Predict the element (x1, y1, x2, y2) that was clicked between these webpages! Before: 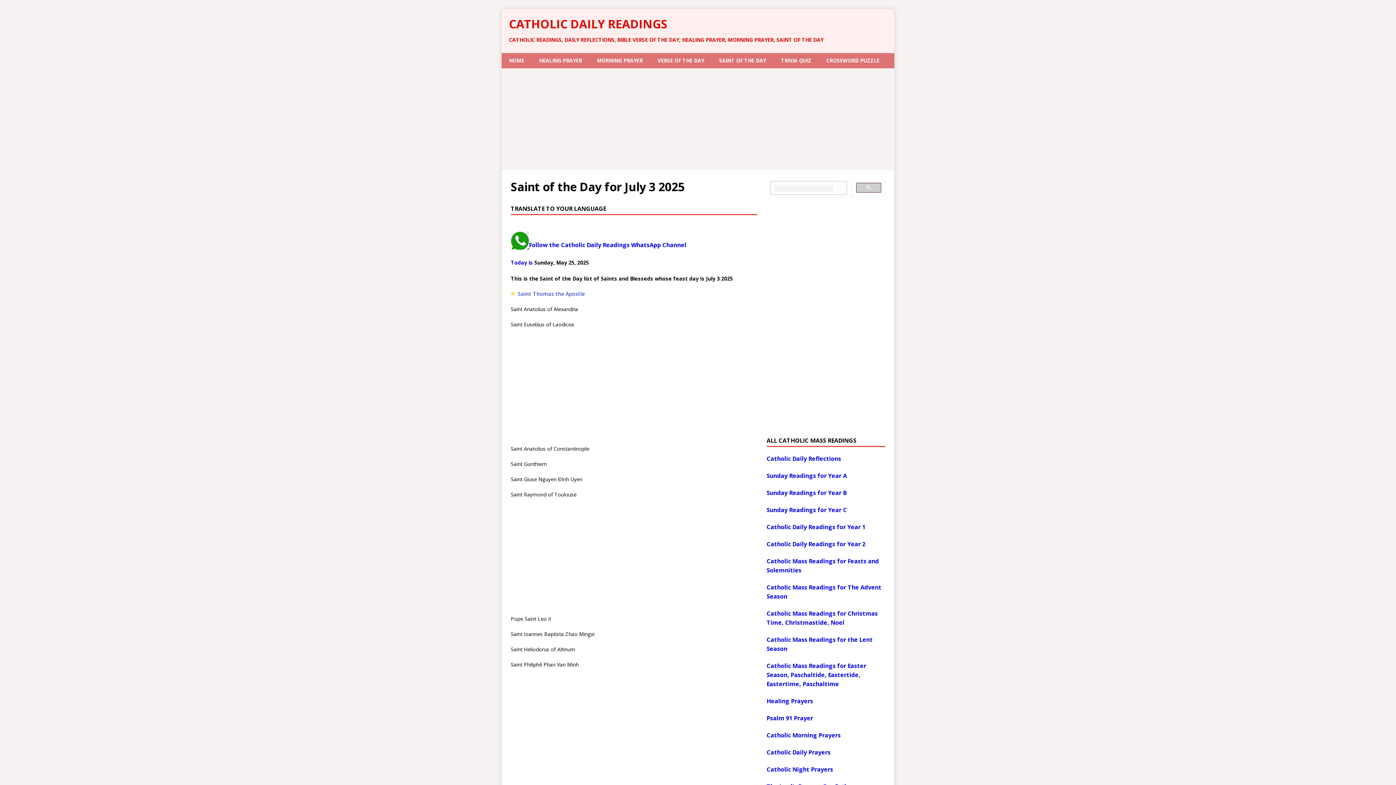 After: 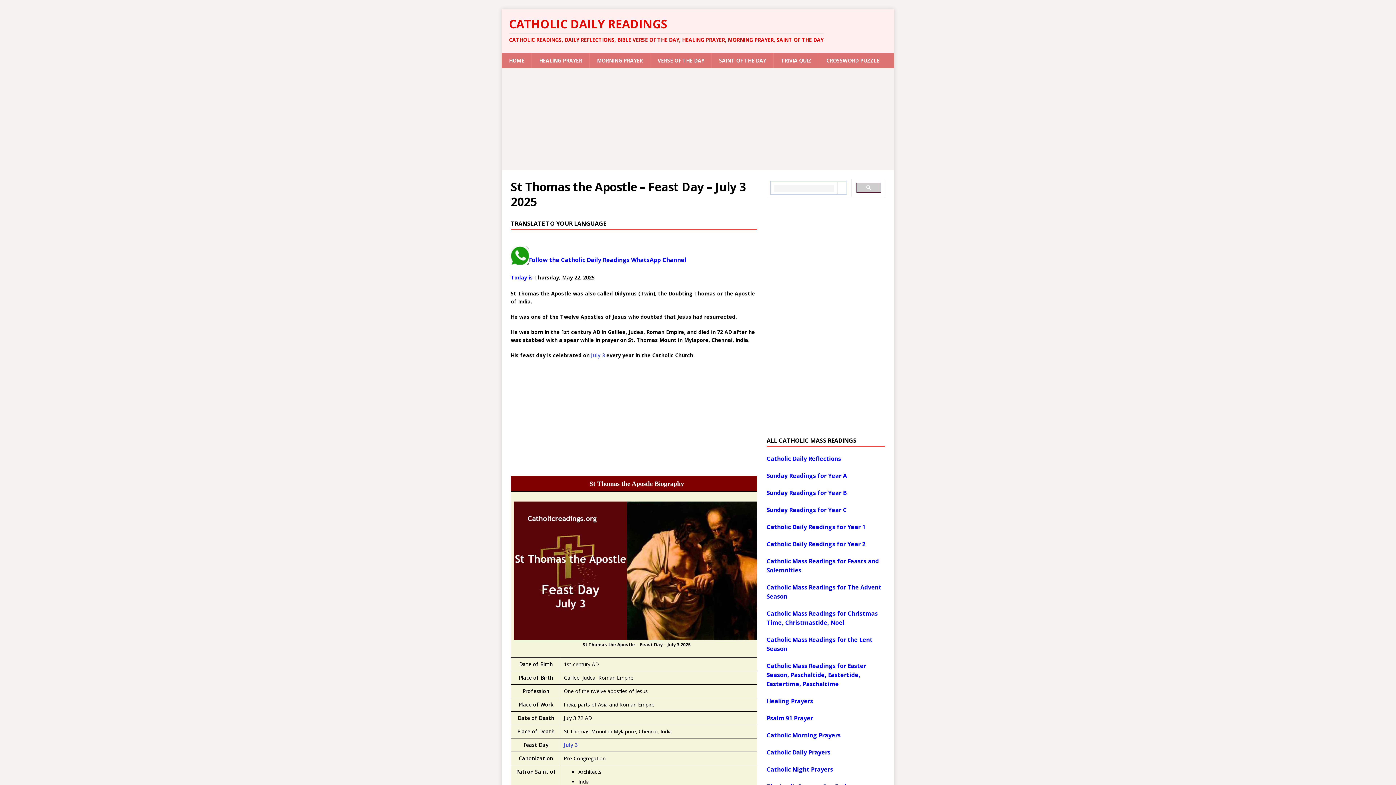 Action: label:  Saint Thomas the Apostle bbox: (510, 290, 585, 297)